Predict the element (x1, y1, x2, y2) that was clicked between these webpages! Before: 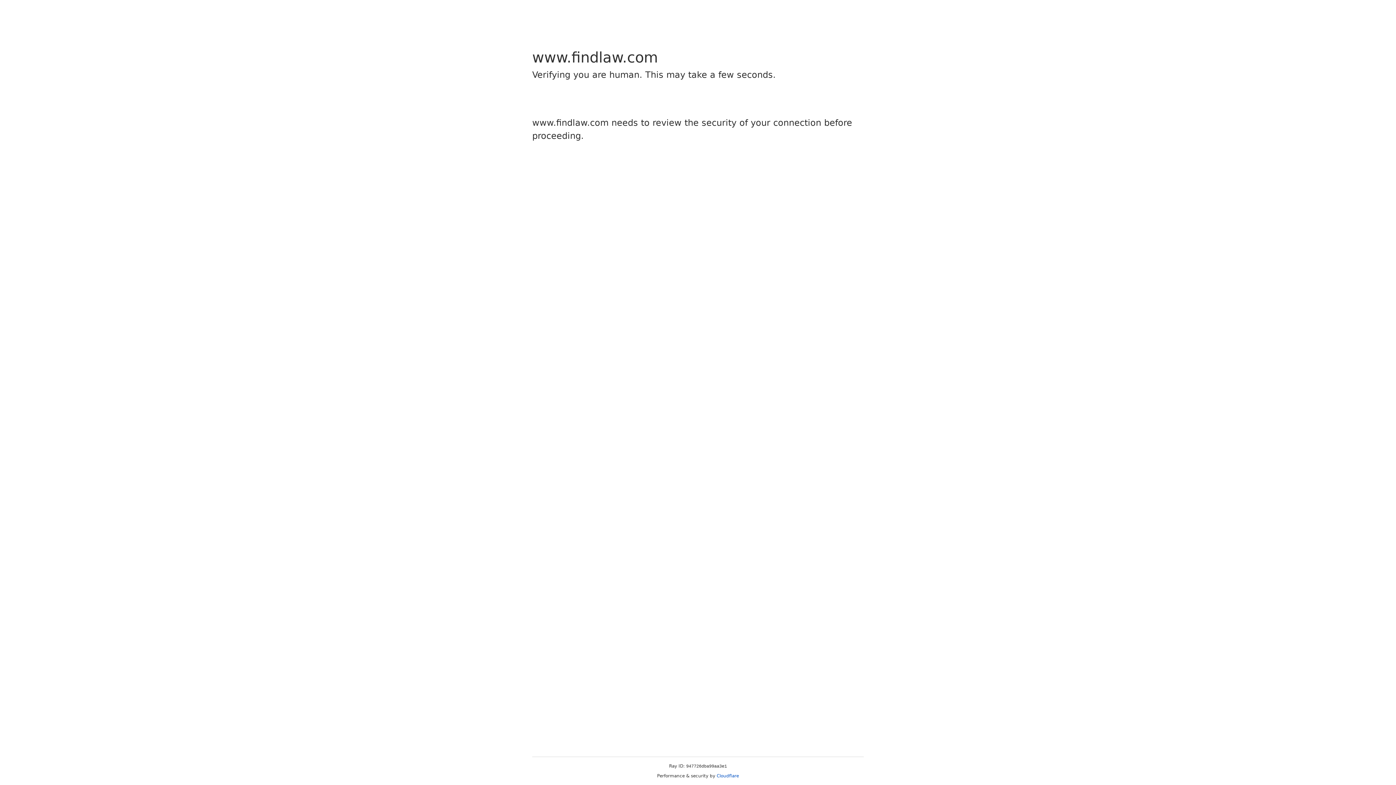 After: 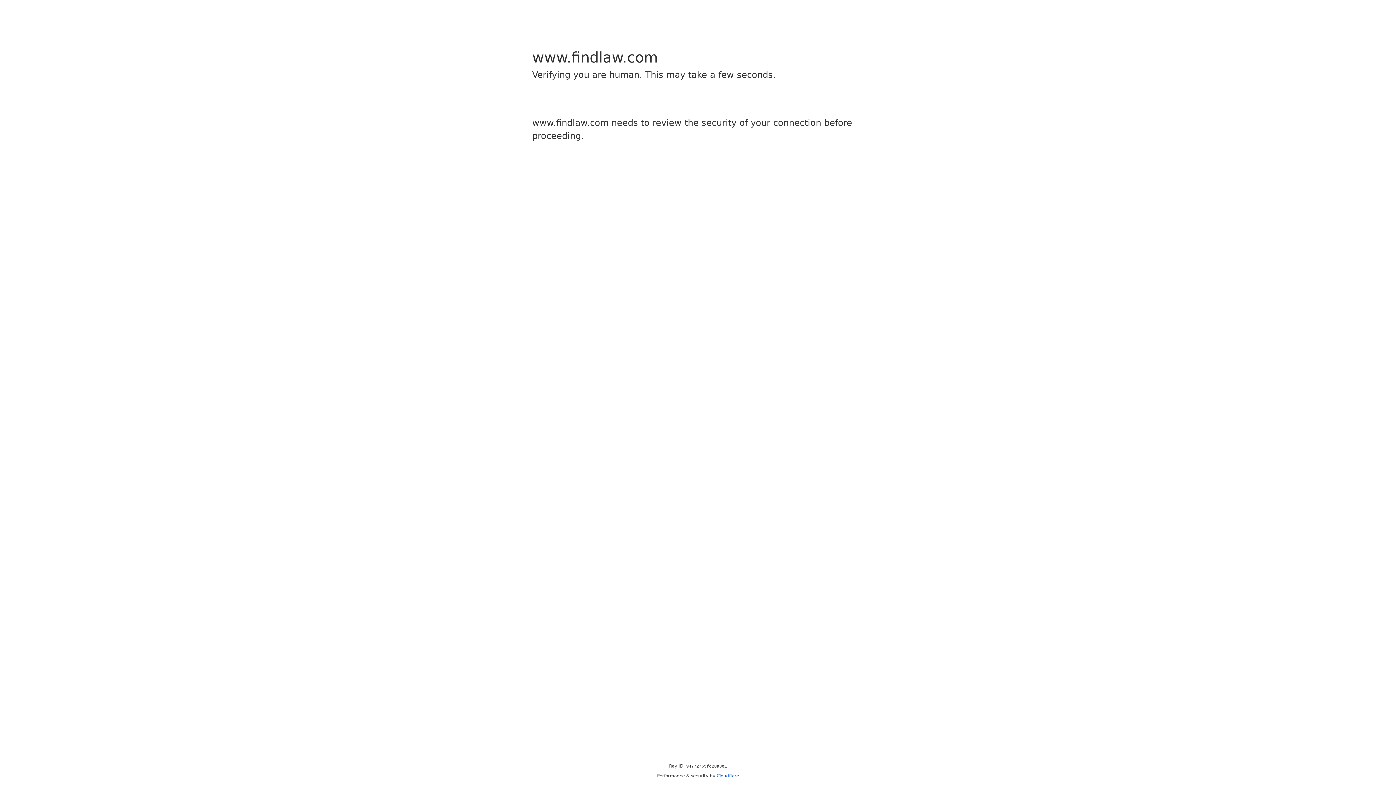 Action: label: Cloudflare bbox: (716, 773, 739, 778)